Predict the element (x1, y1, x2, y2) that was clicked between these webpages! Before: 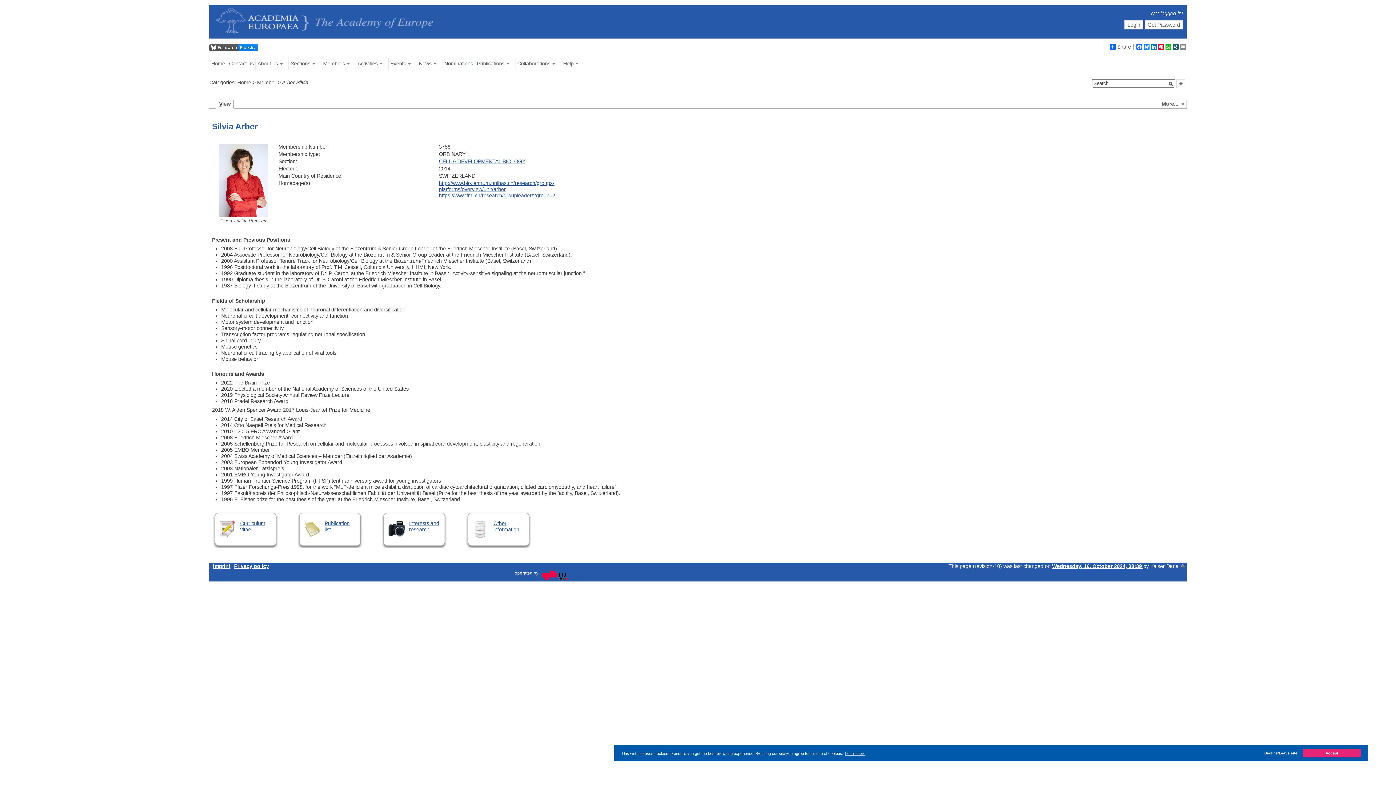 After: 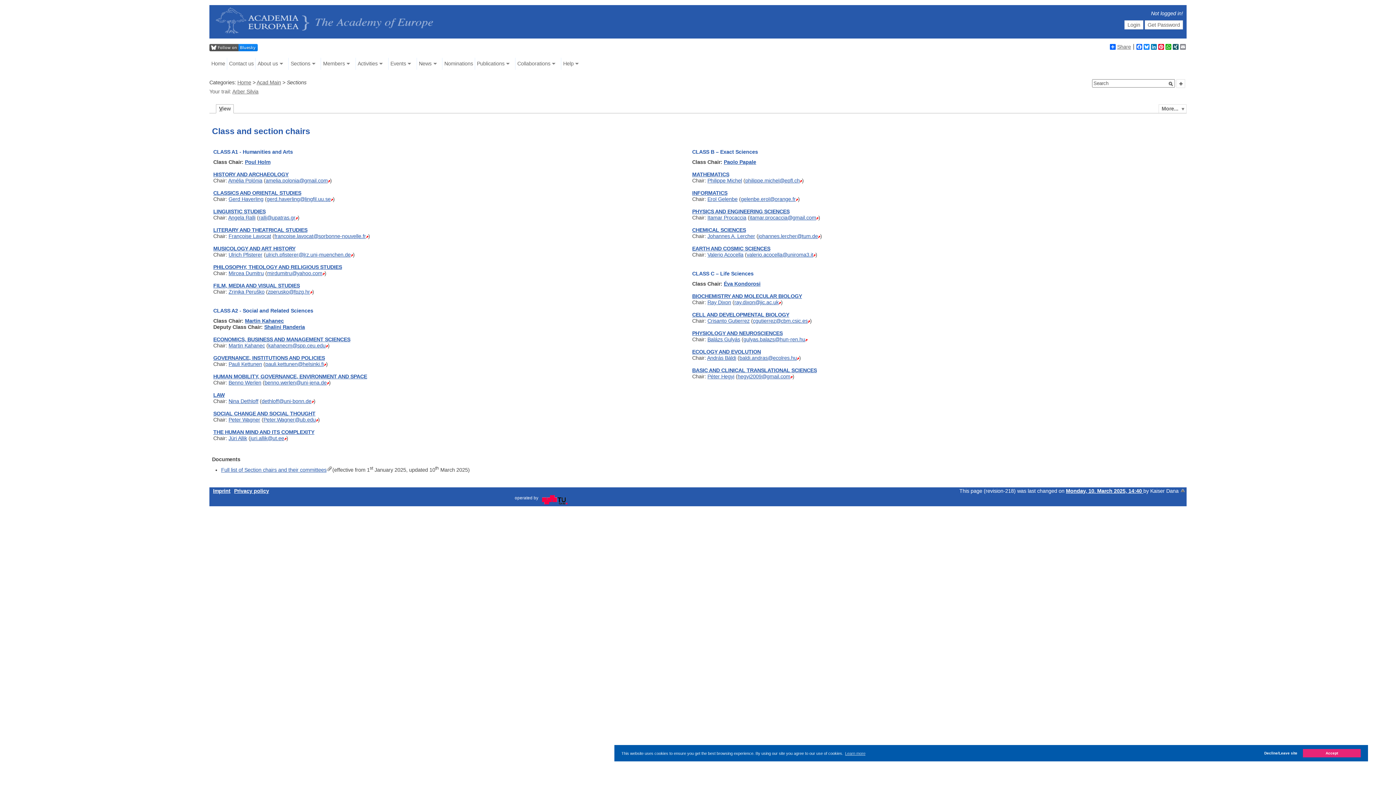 Action: bbox: (288, 57, 320, 69) label: Sections